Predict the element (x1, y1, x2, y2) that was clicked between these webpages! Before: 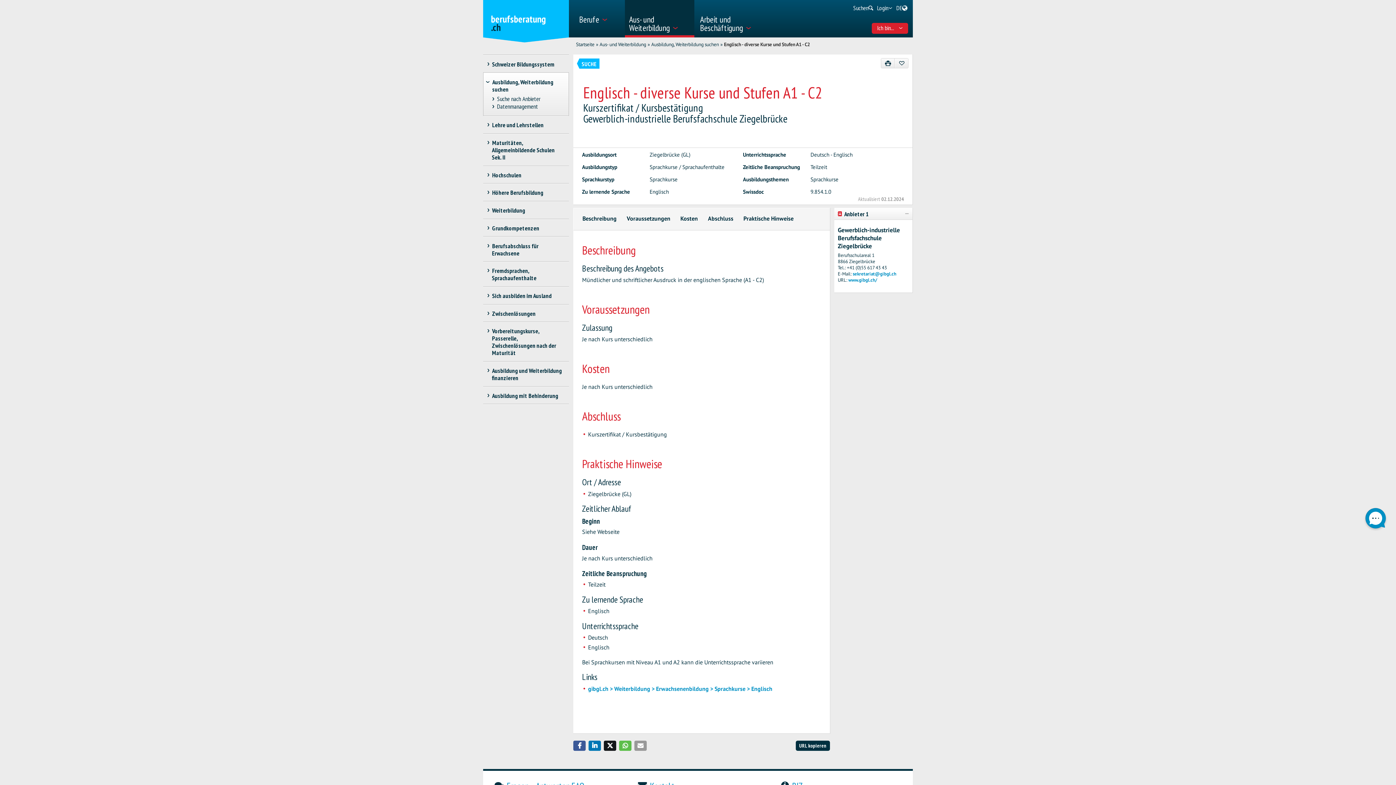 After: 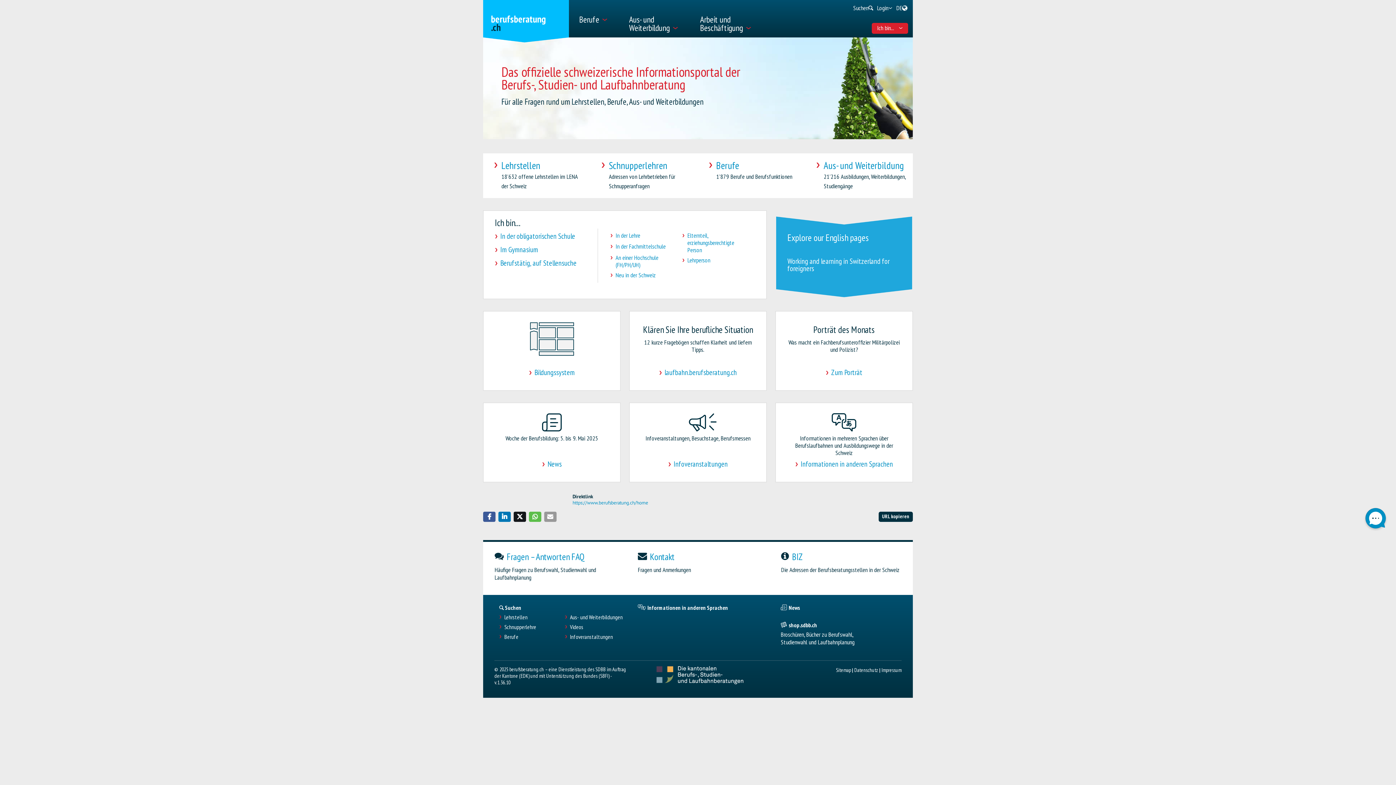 Action: label: berufsberatung
.ch bbox: (483, 0, 569, 42)